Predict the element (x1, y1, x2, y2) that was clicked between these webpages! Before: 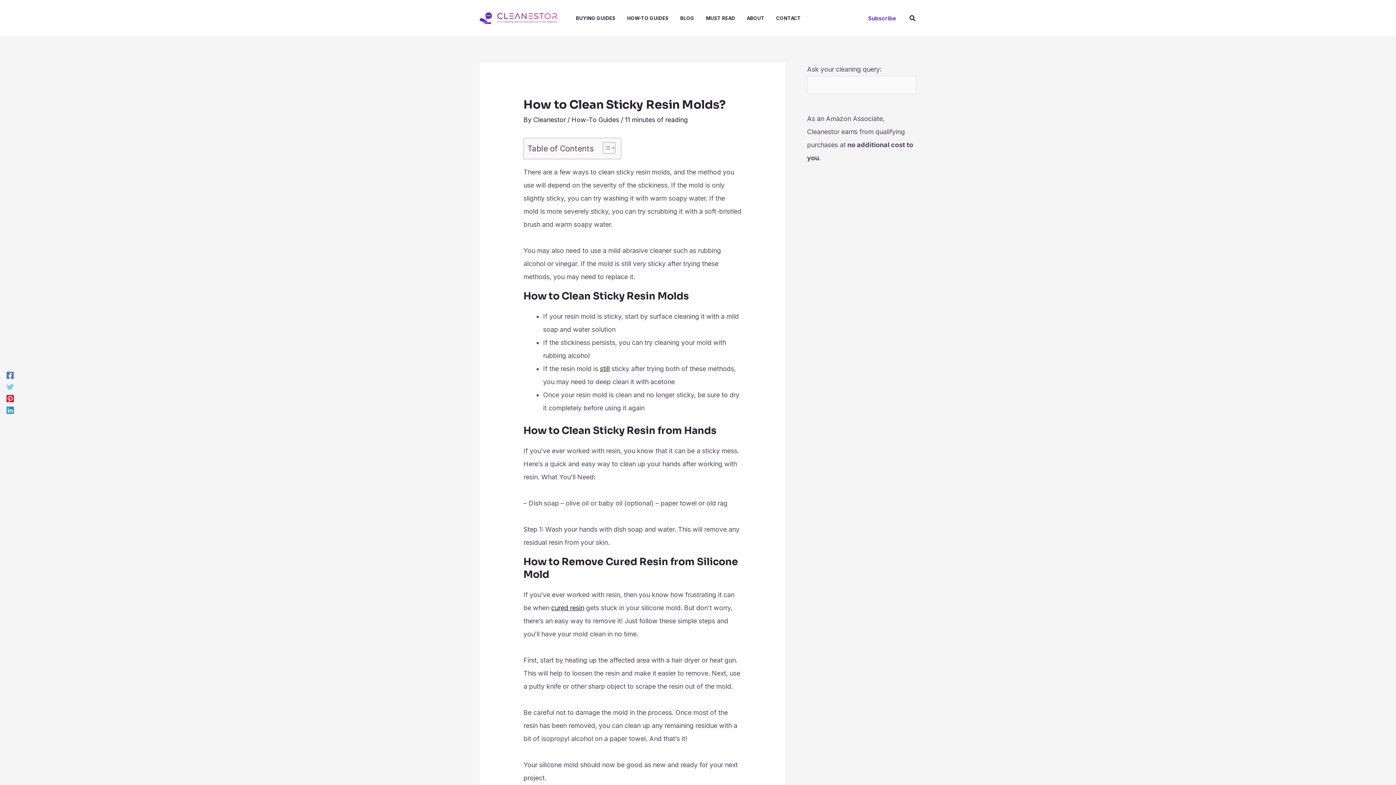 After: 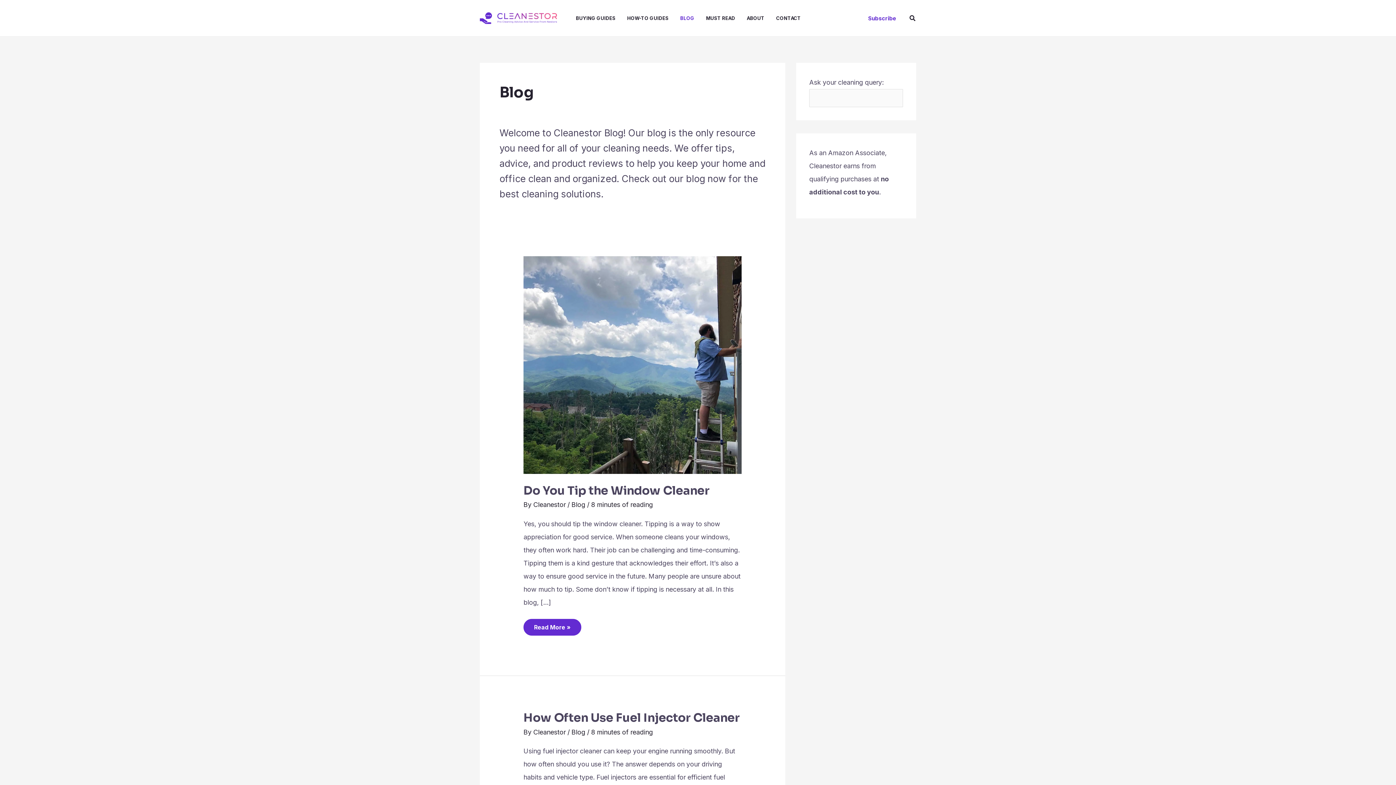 Action: bbox: (680, 0, 706, 36) label: BLOG